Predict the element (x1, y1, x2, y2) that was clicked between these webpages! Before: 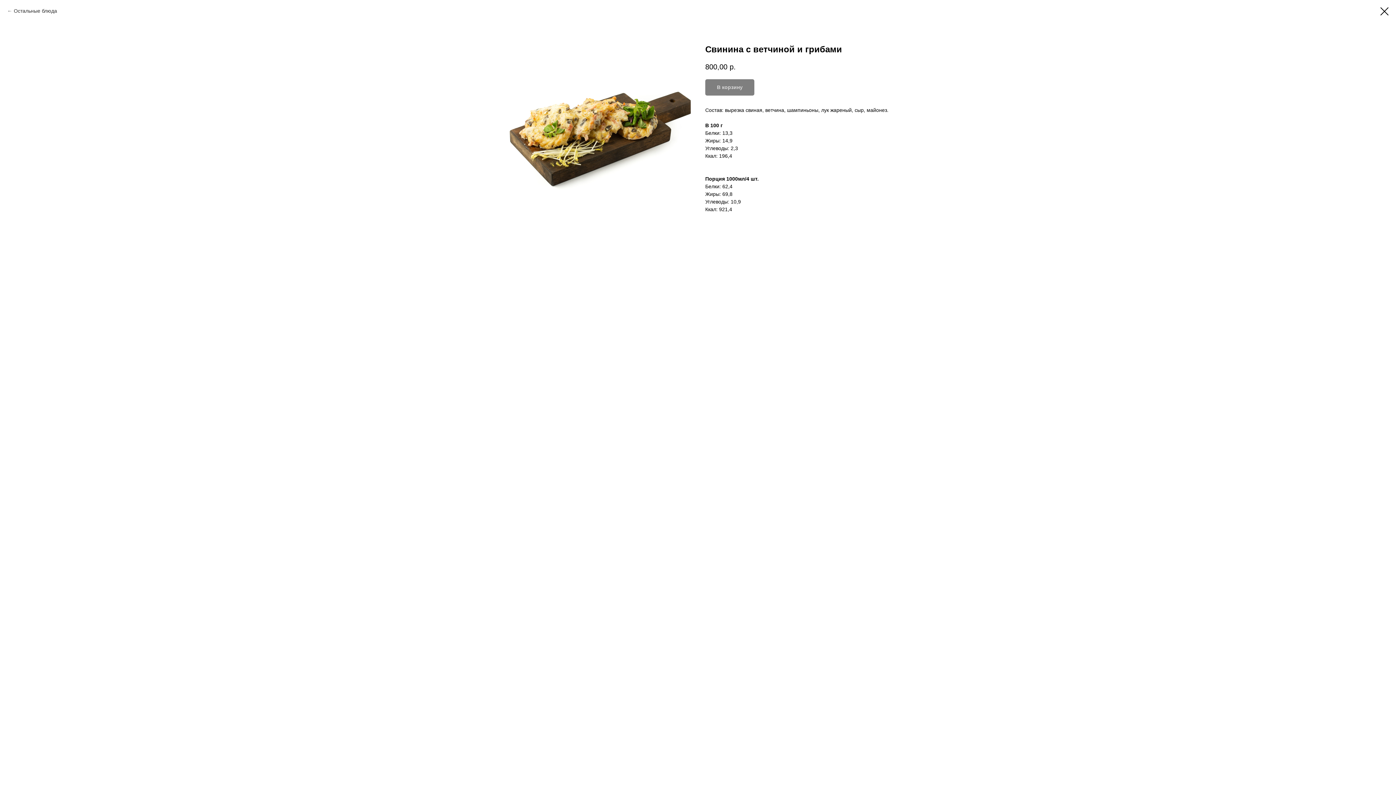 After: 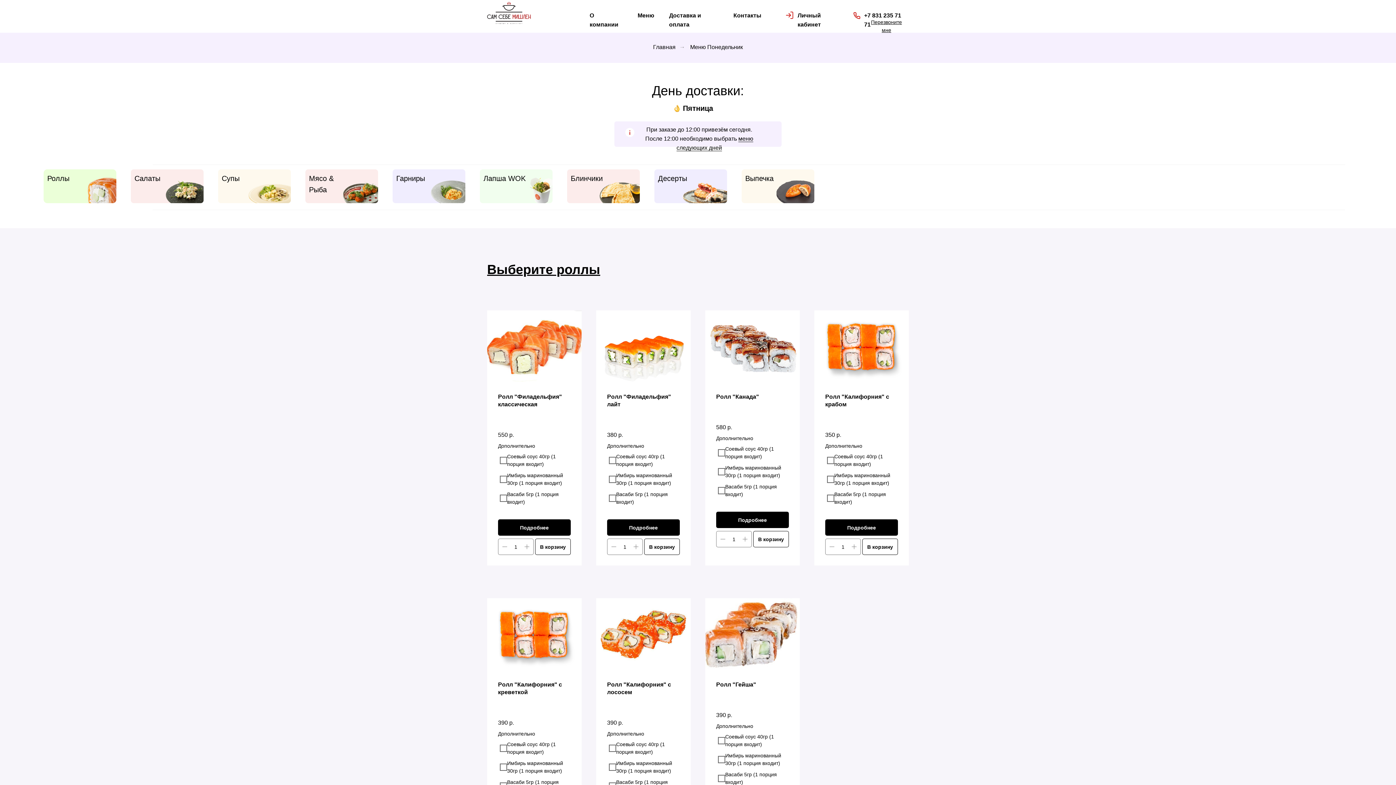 Action: bbox: (7, 7, 57, 14) label: Остальные блюда